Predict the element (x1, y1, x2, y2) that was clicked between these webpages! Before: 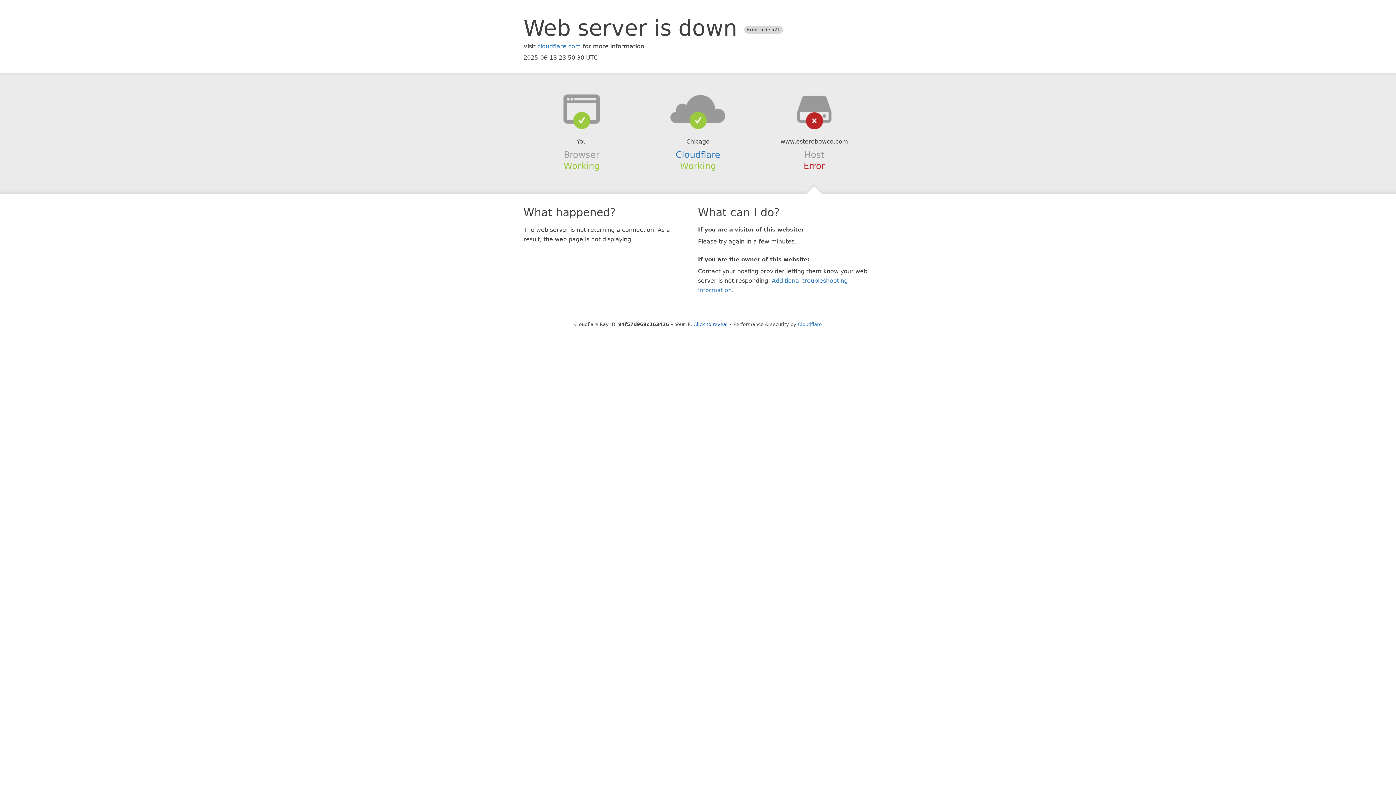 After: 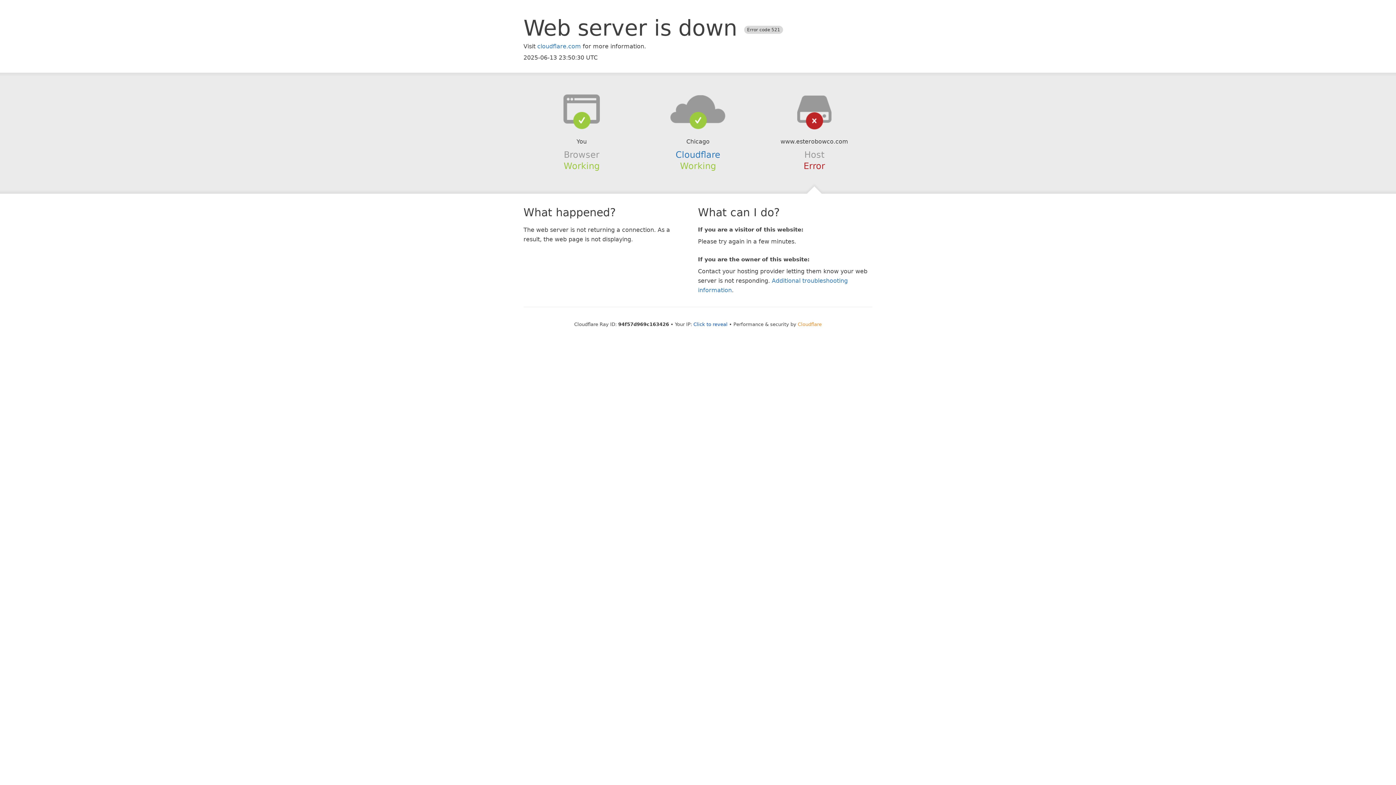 Action: bbox: (798, 321, 822, 327) label: Cloudflare